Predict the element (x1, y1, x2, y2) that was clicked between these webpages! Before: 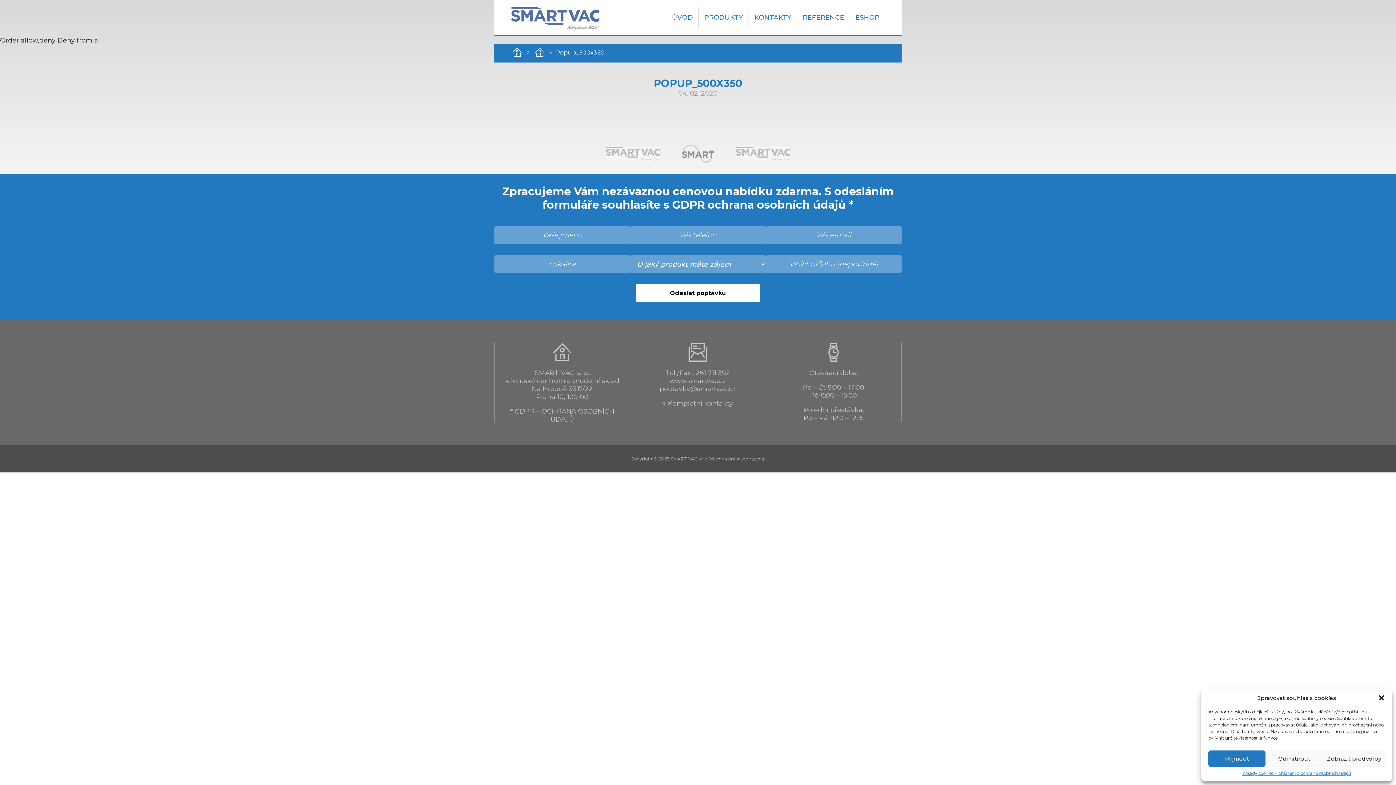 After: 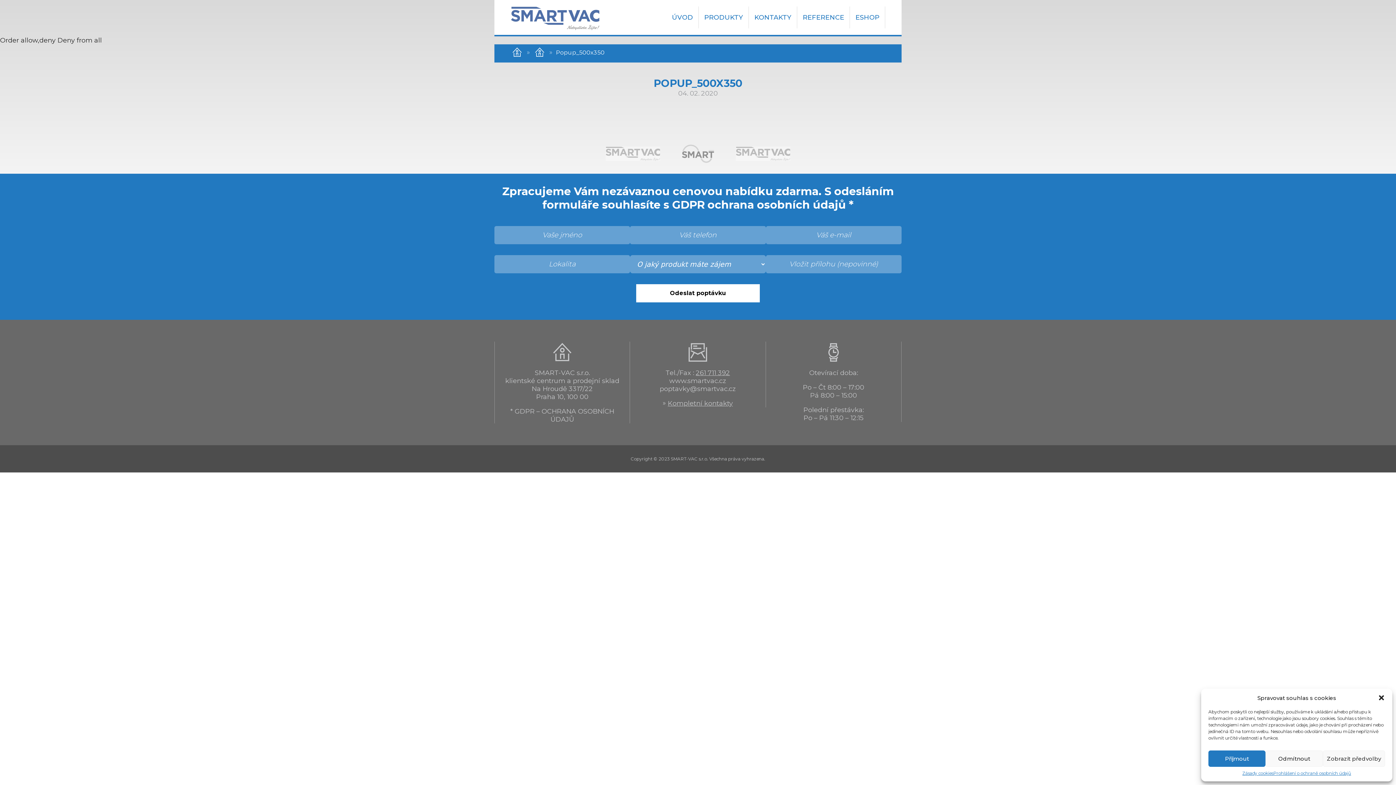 Action: label: 261 711 392 bbox: (695, 369, 730, 377)